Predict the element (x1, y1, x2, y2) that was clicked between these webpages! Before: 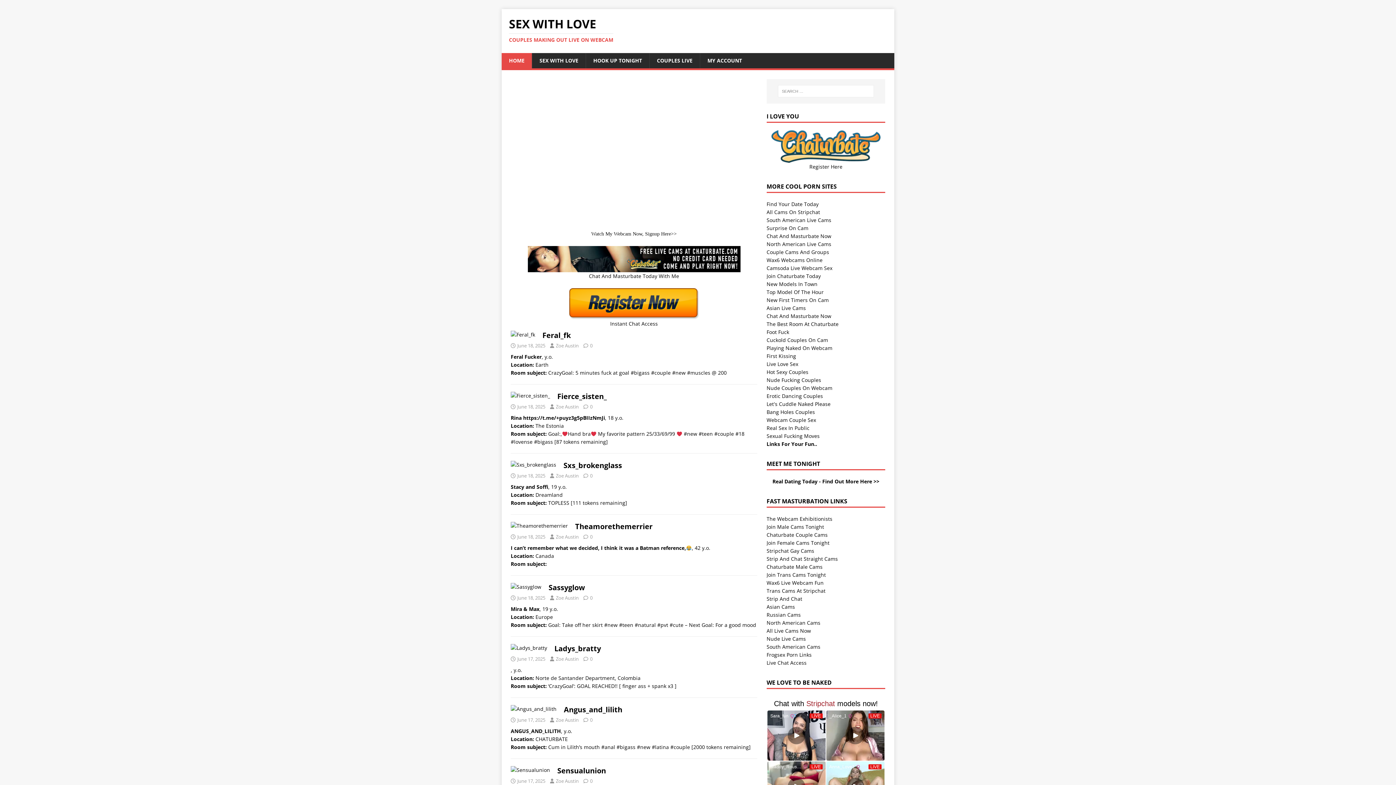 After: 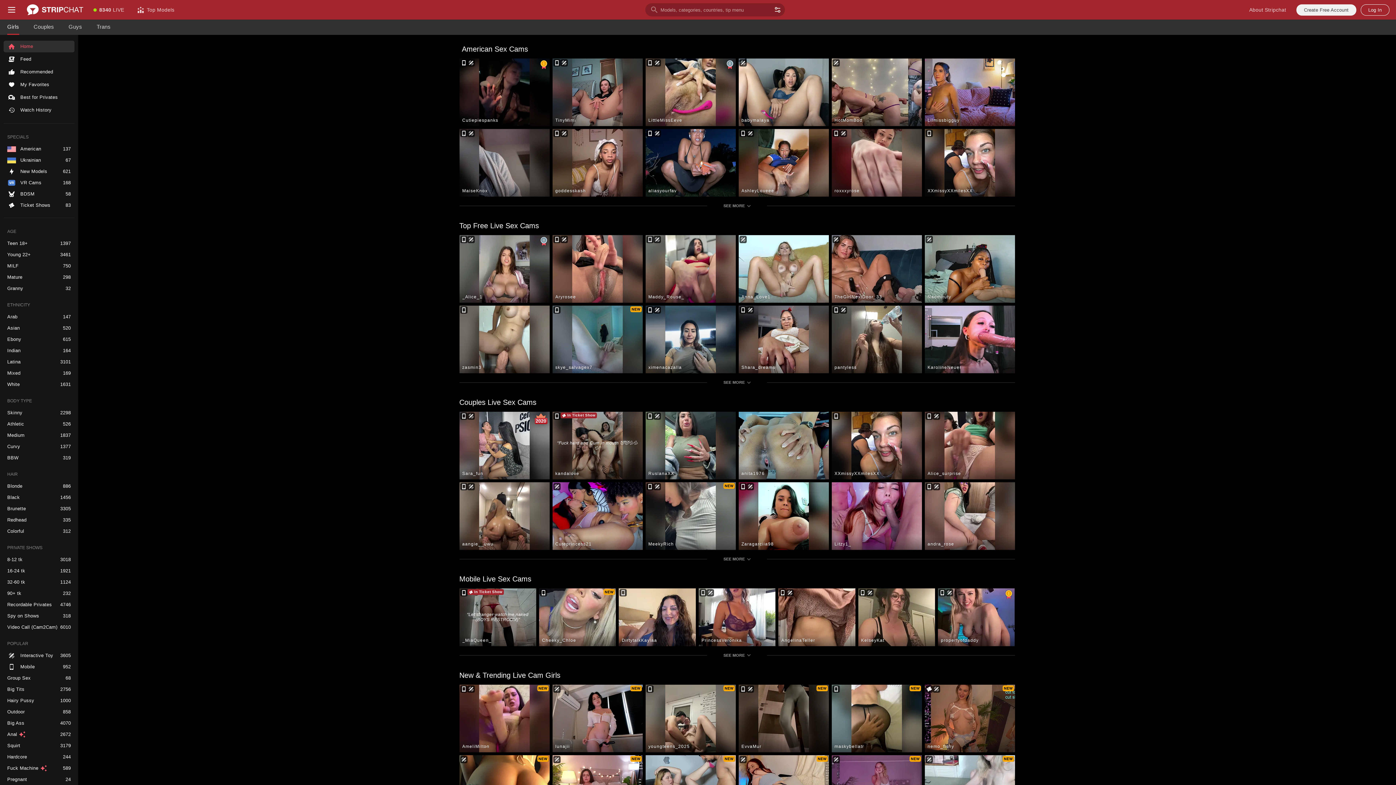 Action: label: All Live Cams Now bbox: (766, 627, 811, 634)